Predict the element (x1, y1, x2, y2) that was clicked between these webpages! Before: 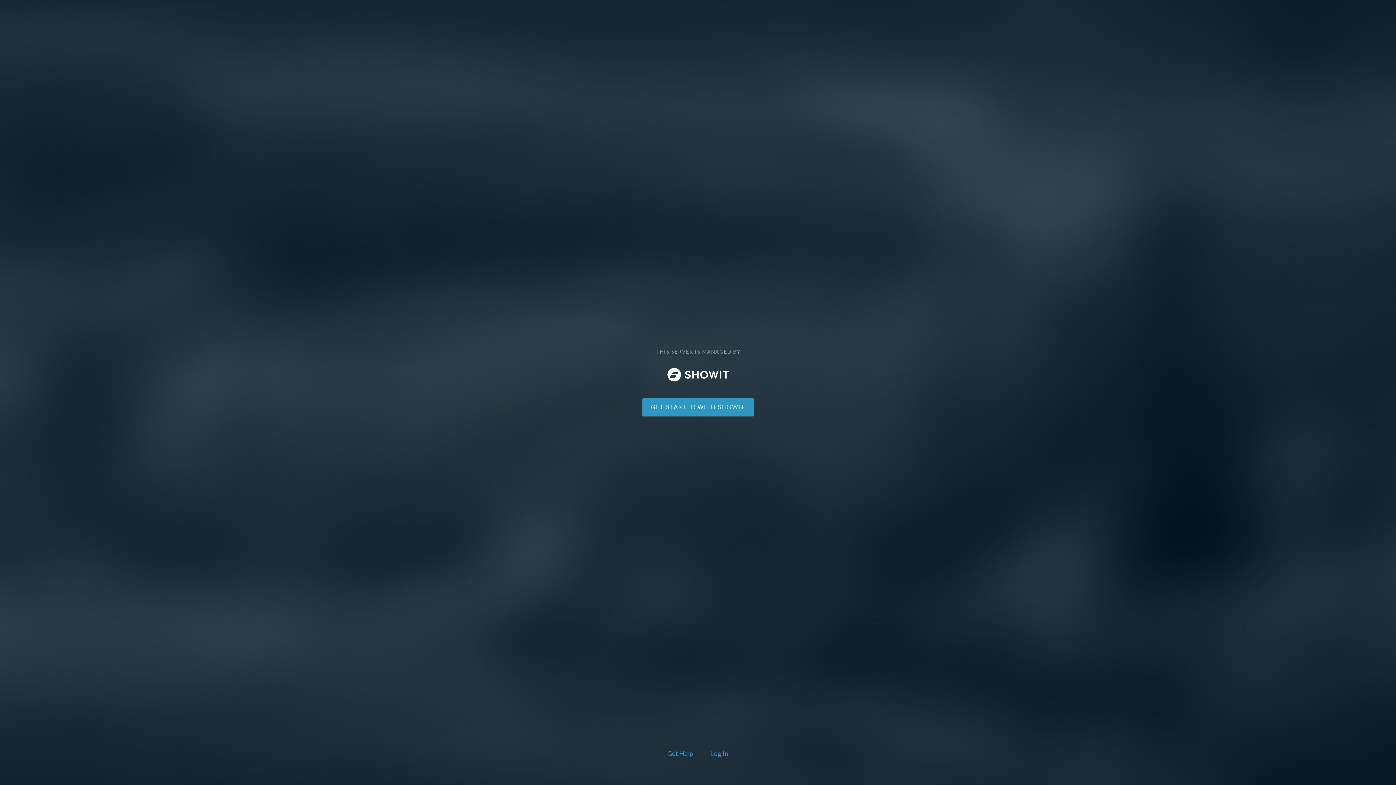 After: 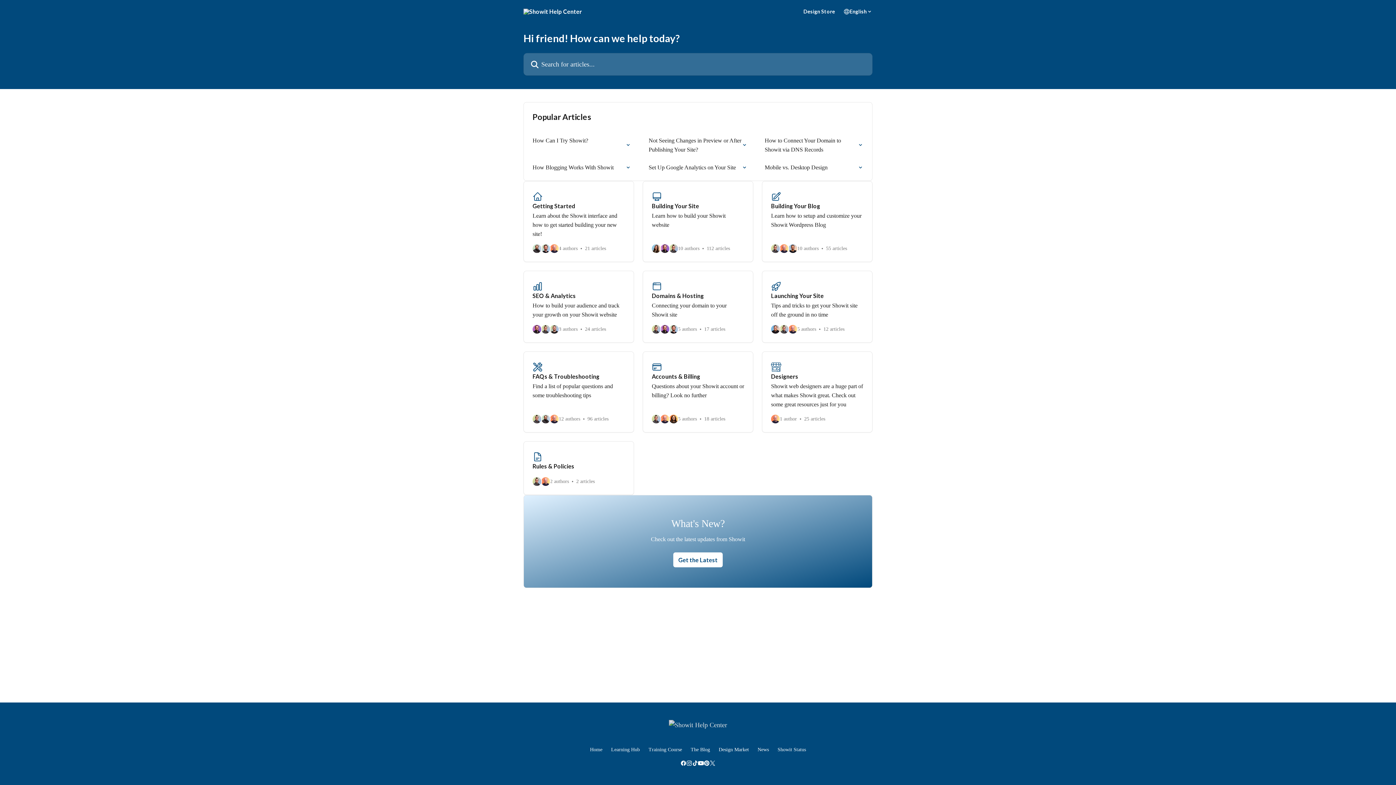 Action: label: Get Help bbox: (666, 748, 694, 760)